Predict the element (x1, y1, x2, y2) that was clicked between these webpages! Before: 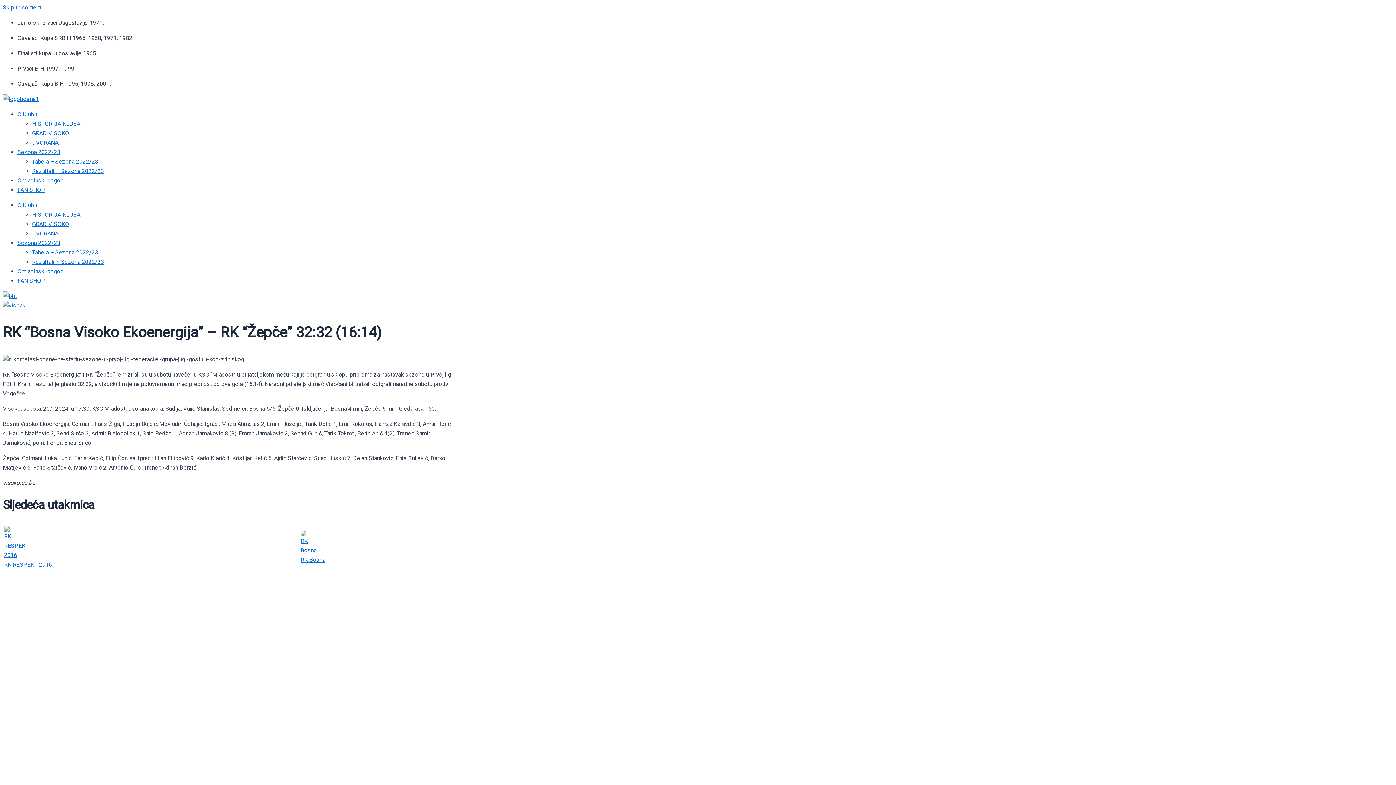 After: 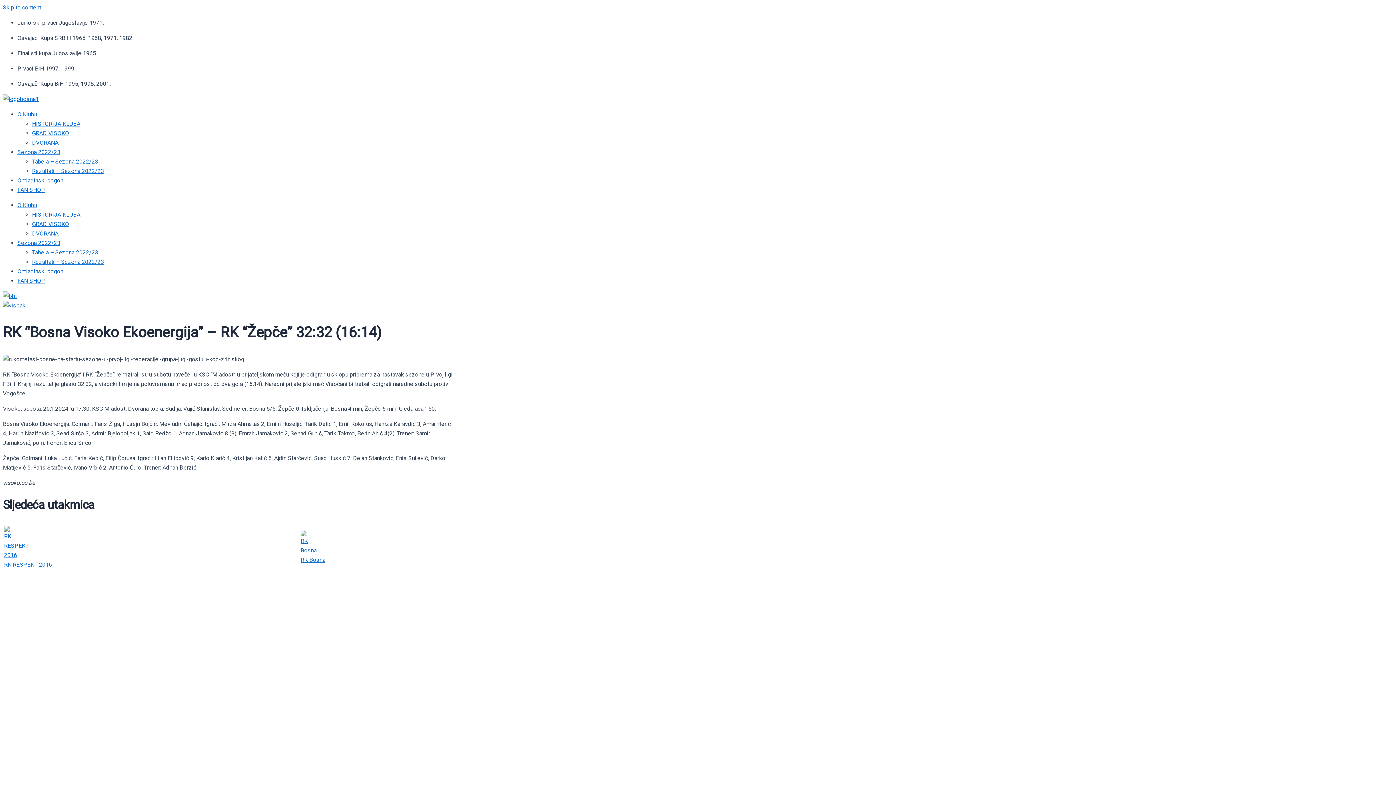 Action: label: Omladinski pogon bbox: (17, 177, 63, 184)